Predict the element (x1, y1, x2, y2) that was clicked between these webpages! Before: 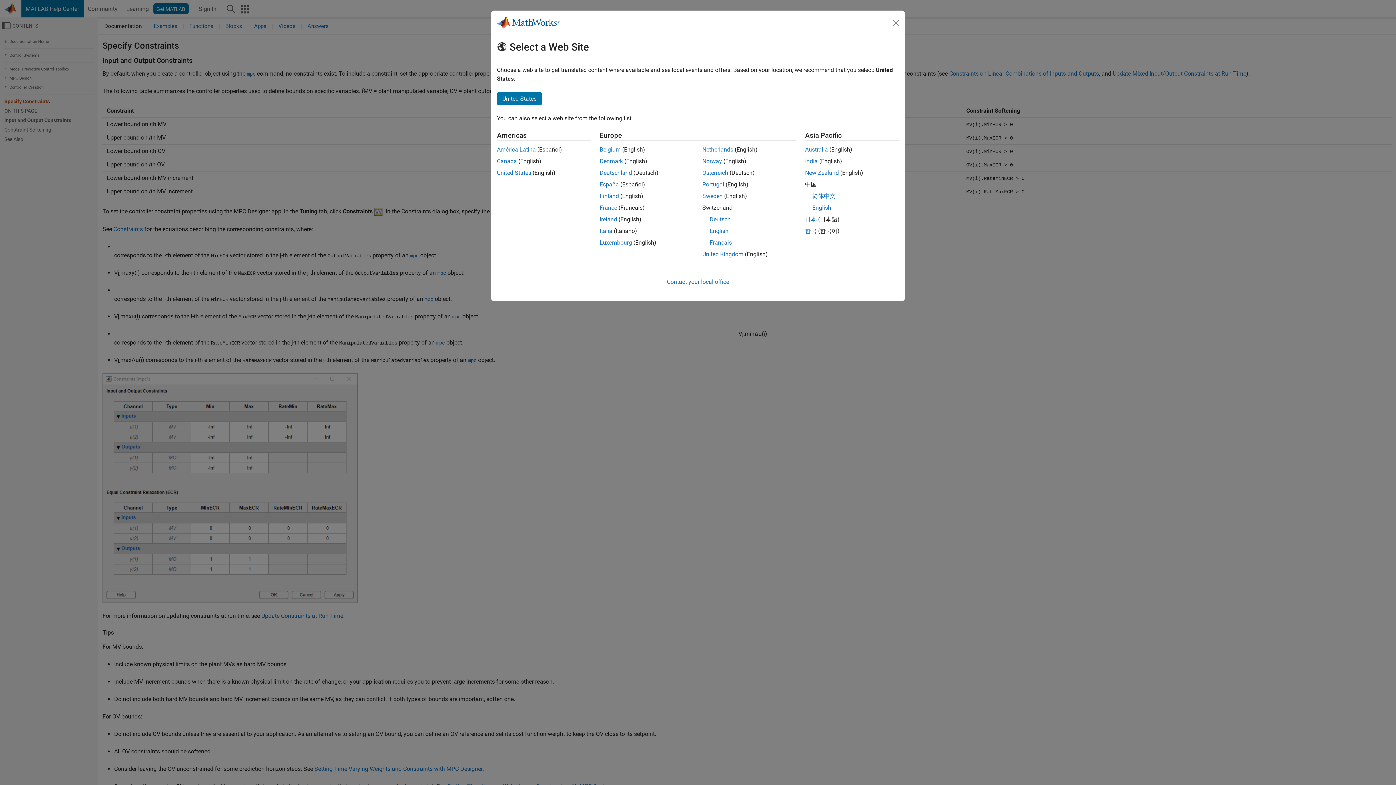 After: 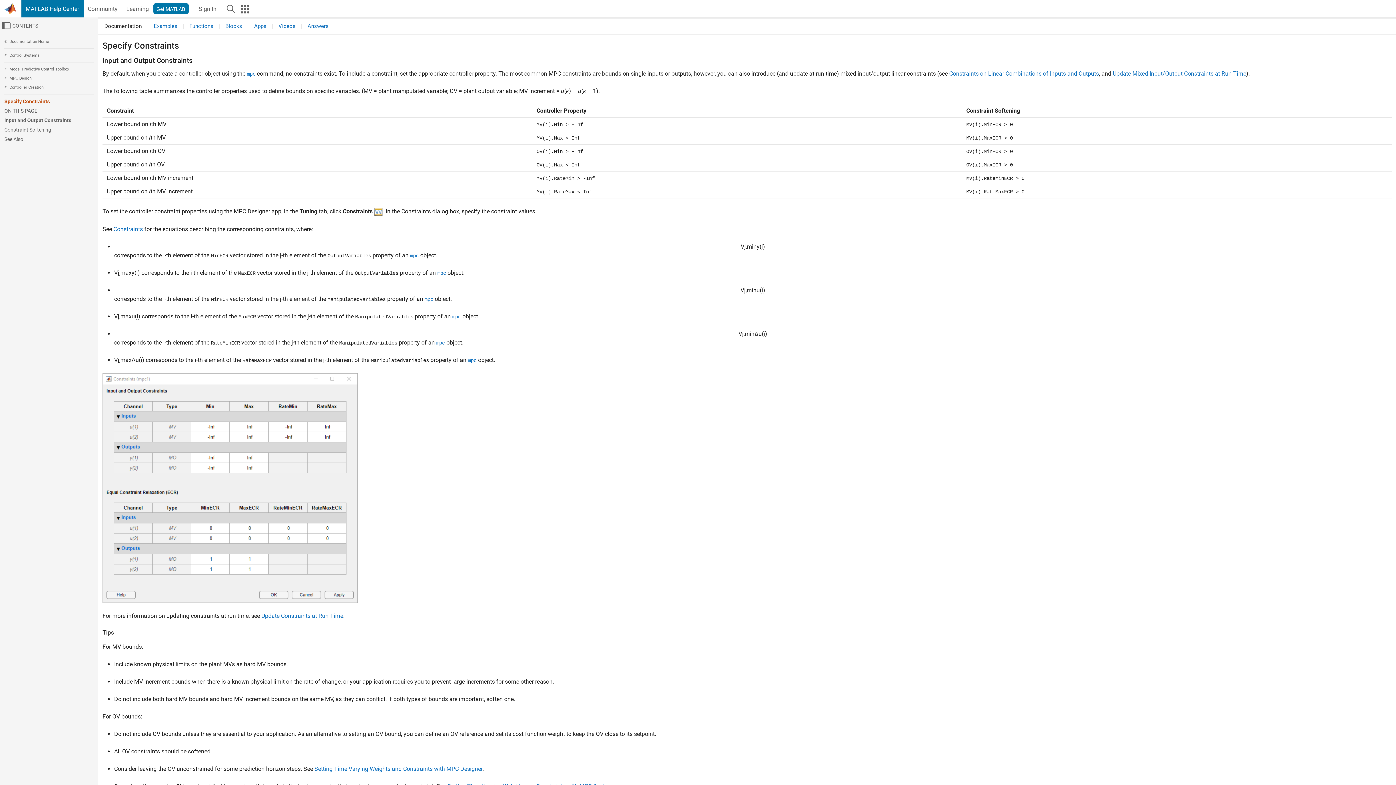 Action: label: United States bbox: (497, 169, 531, 176)